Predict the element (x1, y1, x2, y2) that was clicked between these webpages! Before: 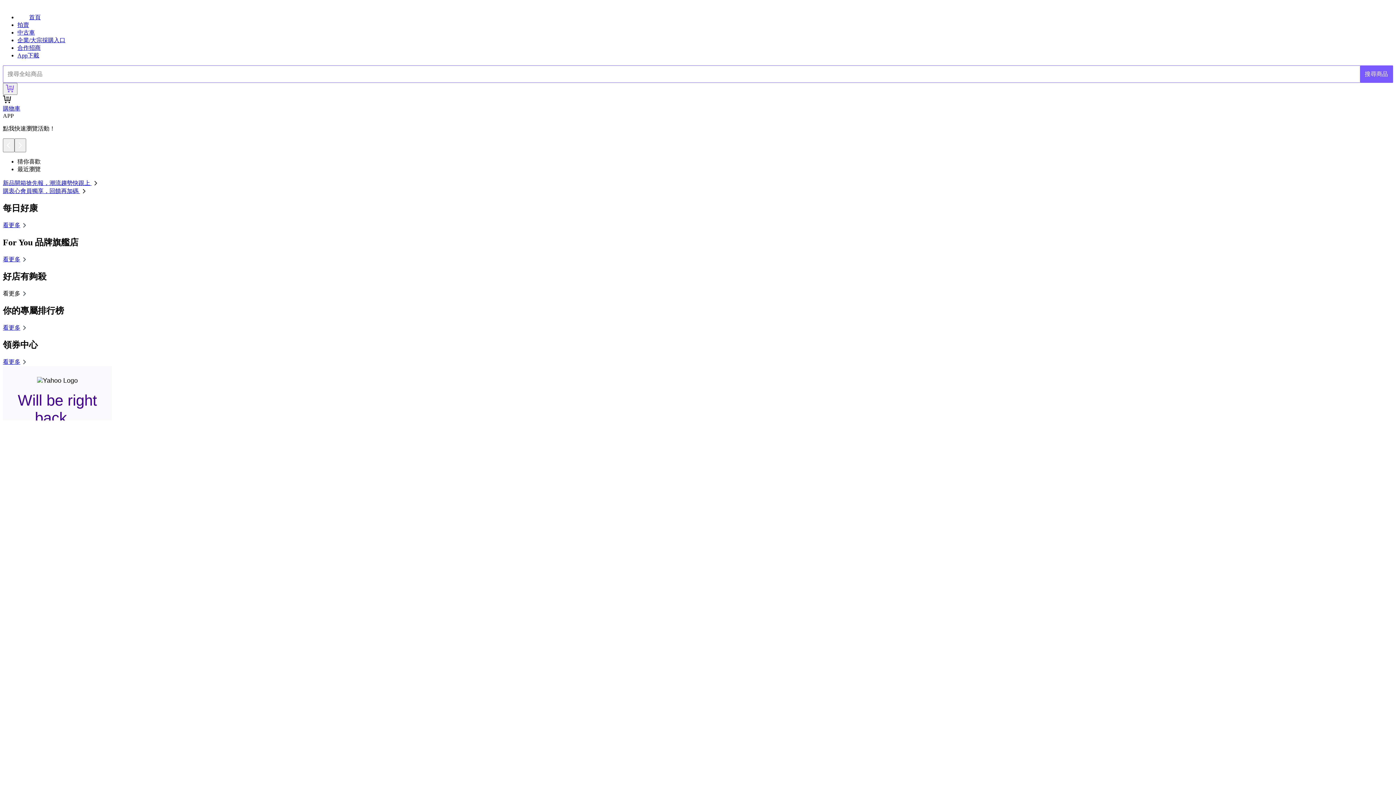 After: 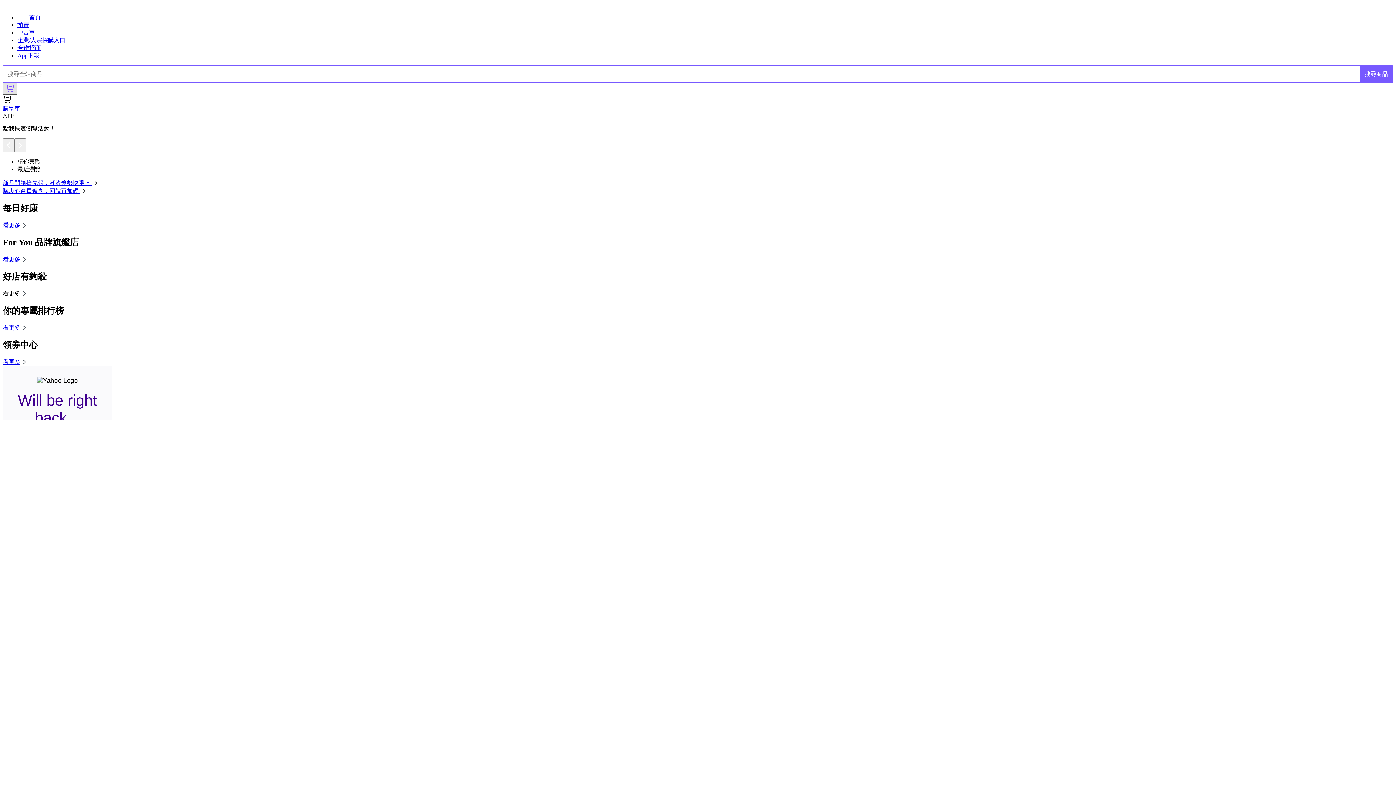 Action: bbox: (2, 83, 17, 95)